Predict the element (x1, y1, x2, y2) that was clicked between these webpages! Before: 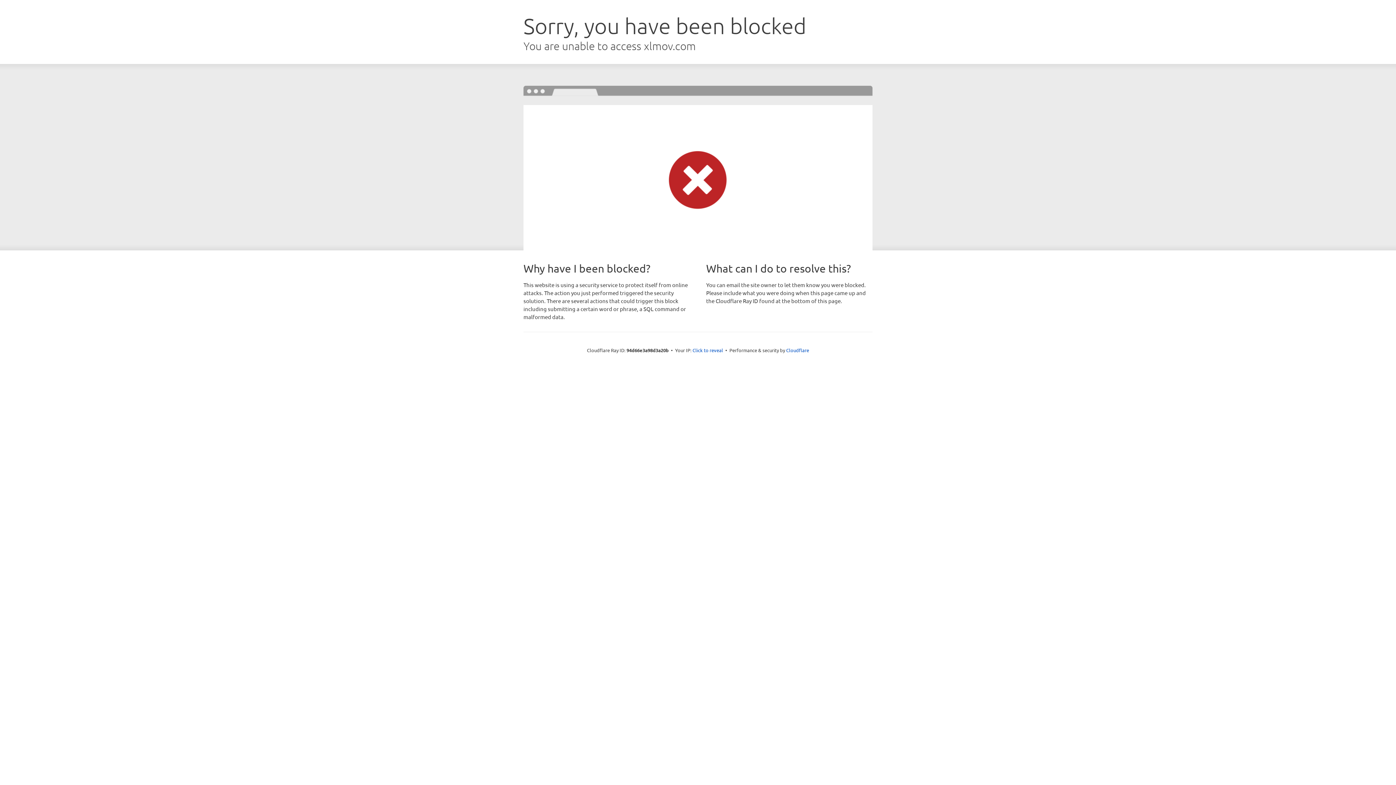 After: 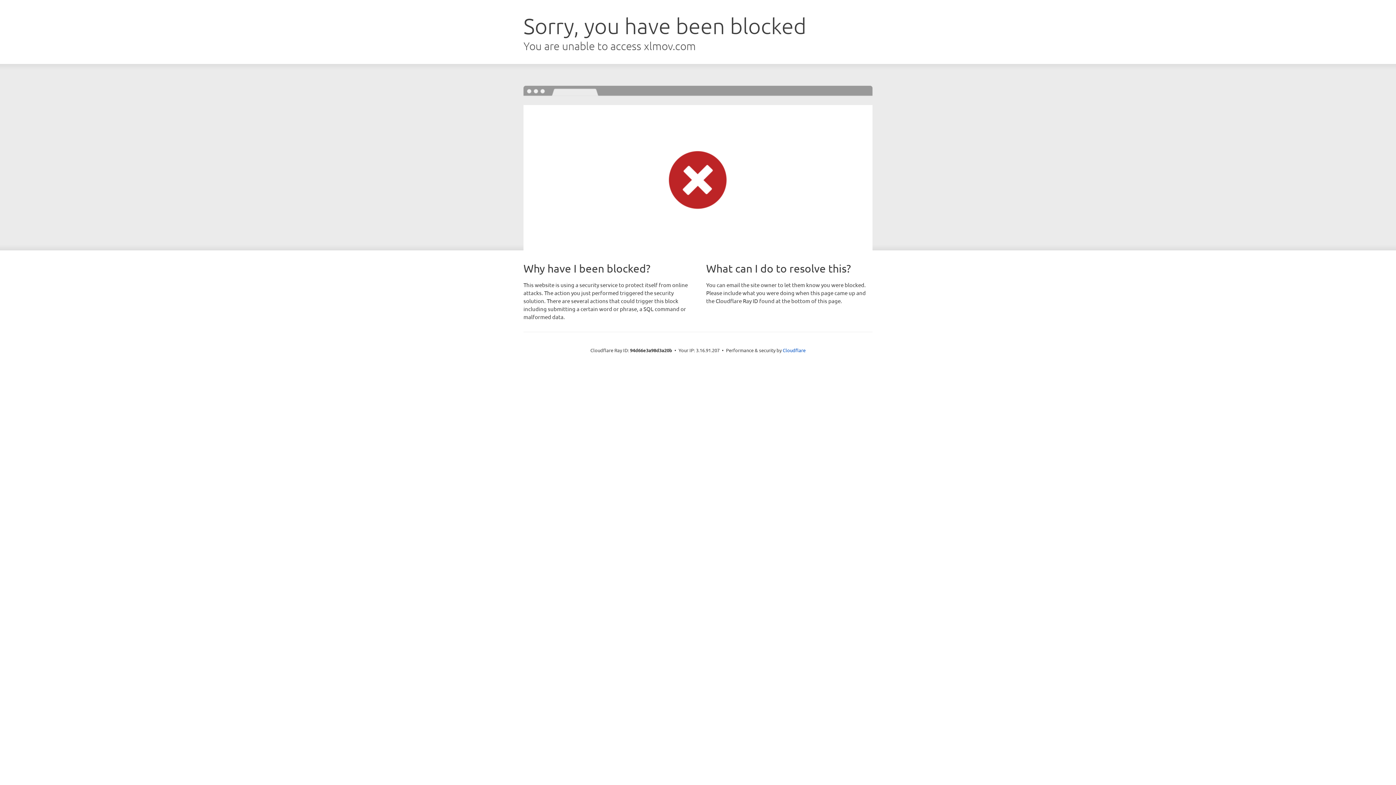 Action: bbox: (692, 346, 723, 353) label: Click to reveal